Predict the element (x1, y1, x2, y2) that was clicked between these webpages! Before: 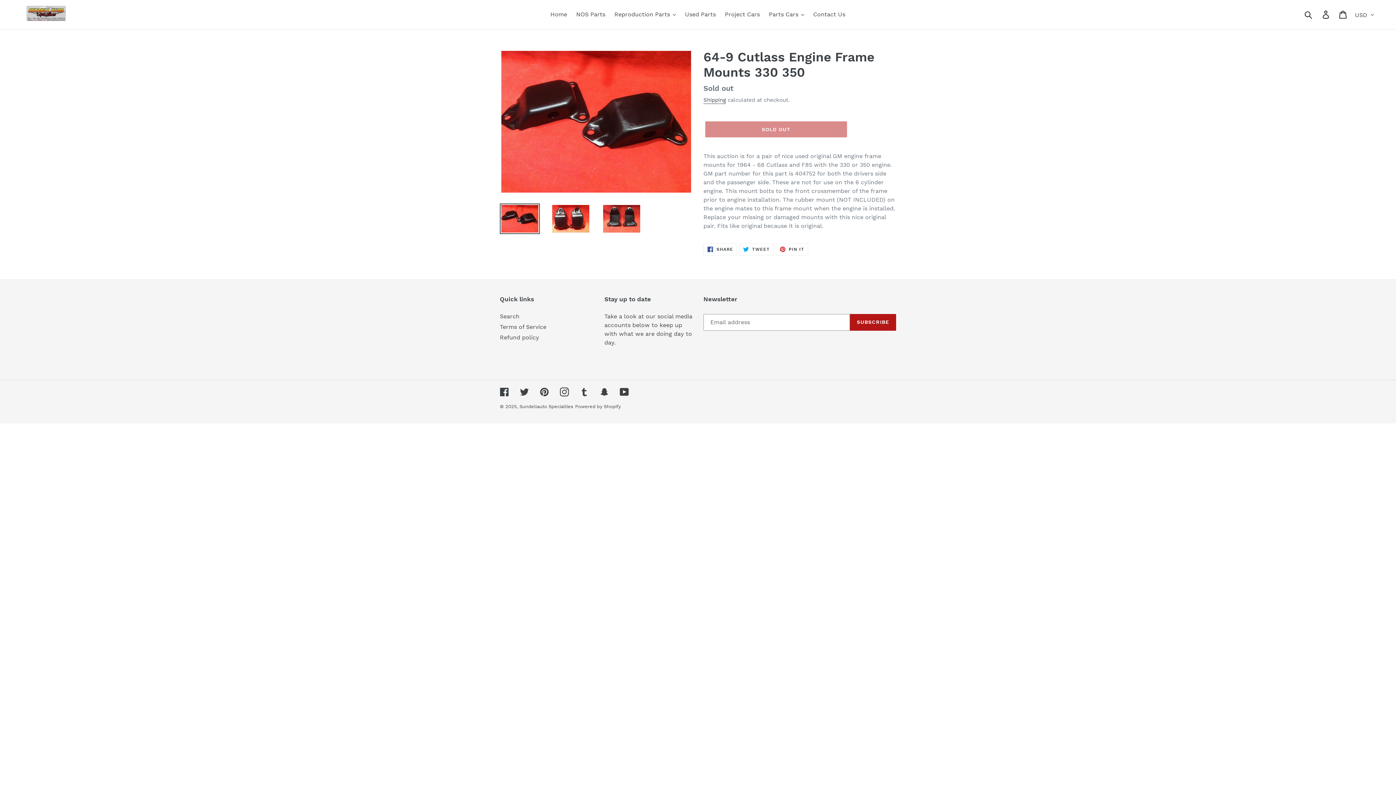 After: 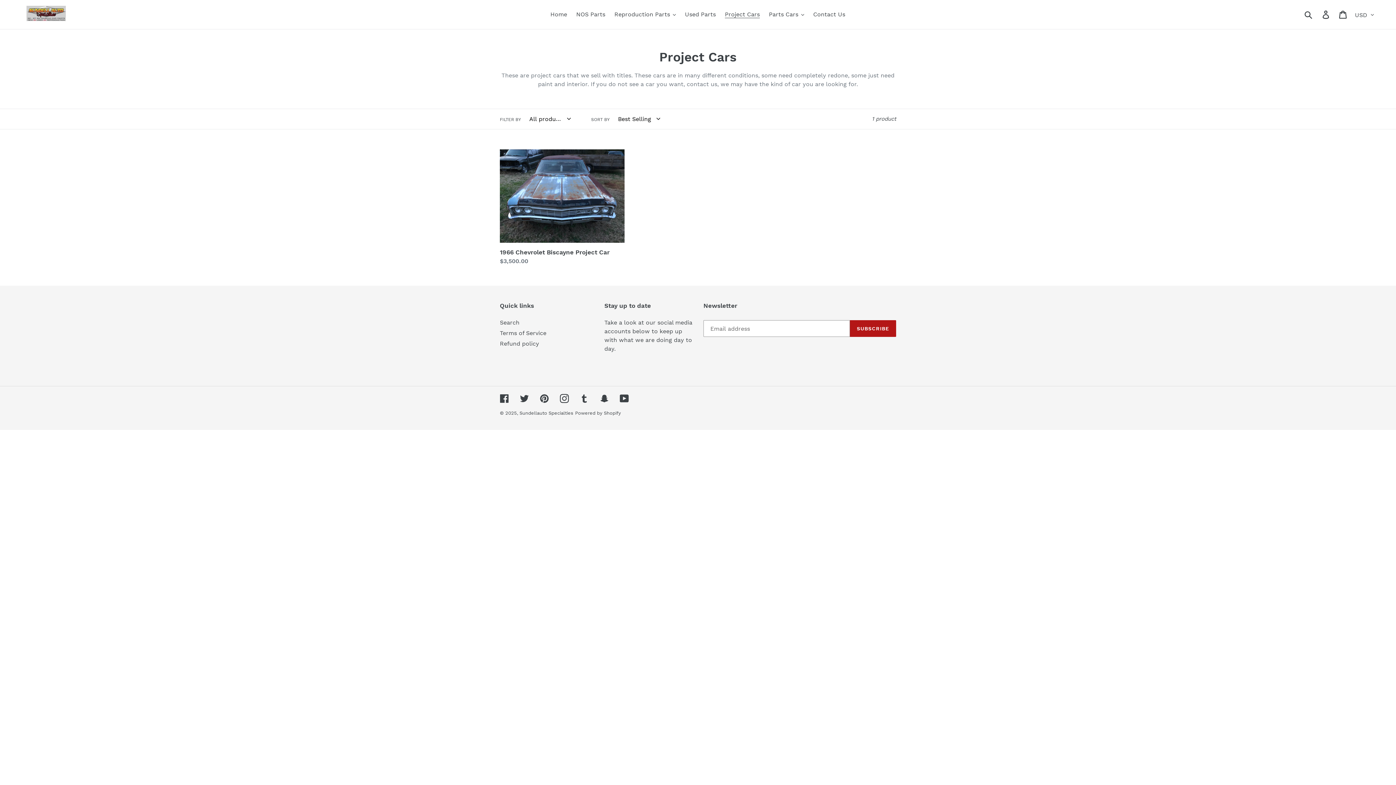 Action: bbox: (721, 9, 763, 20) label: Project Cars